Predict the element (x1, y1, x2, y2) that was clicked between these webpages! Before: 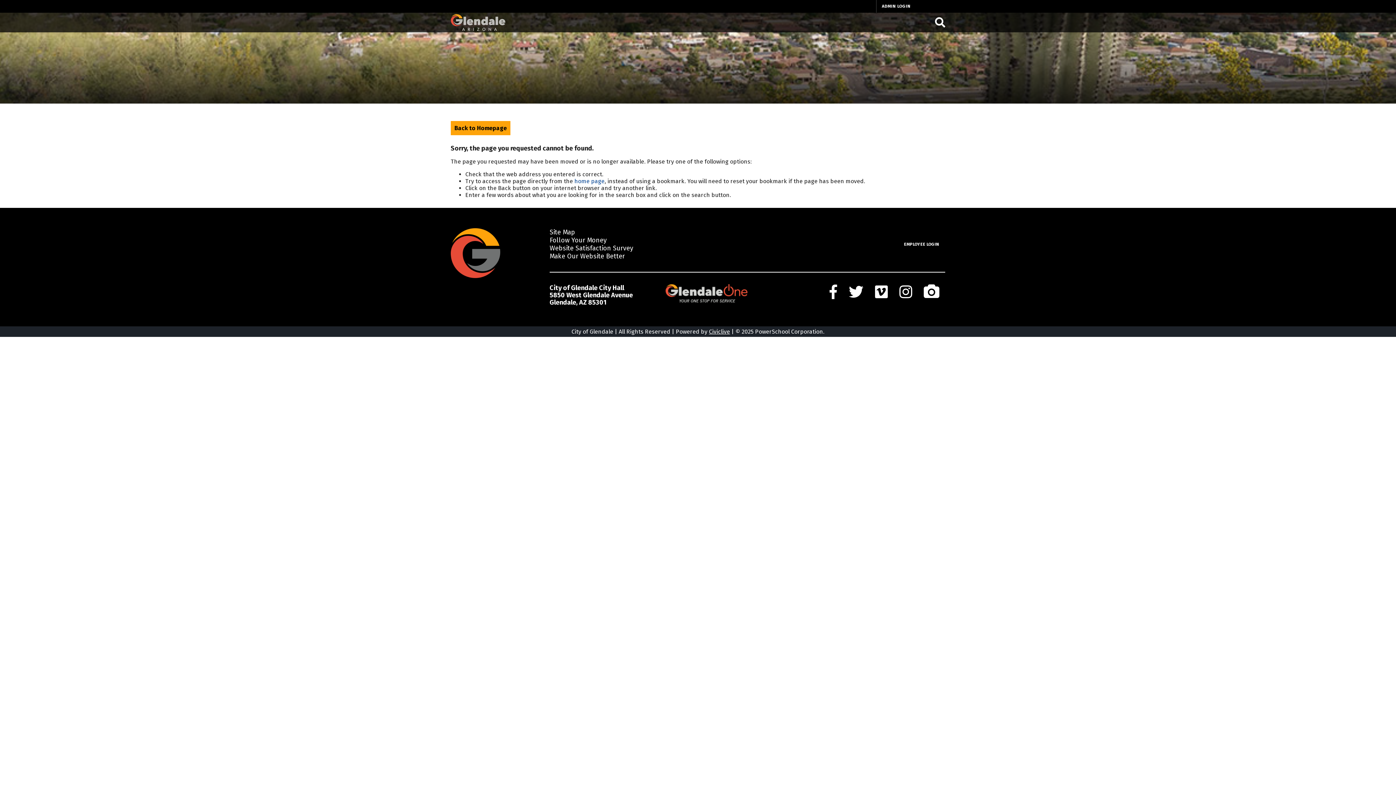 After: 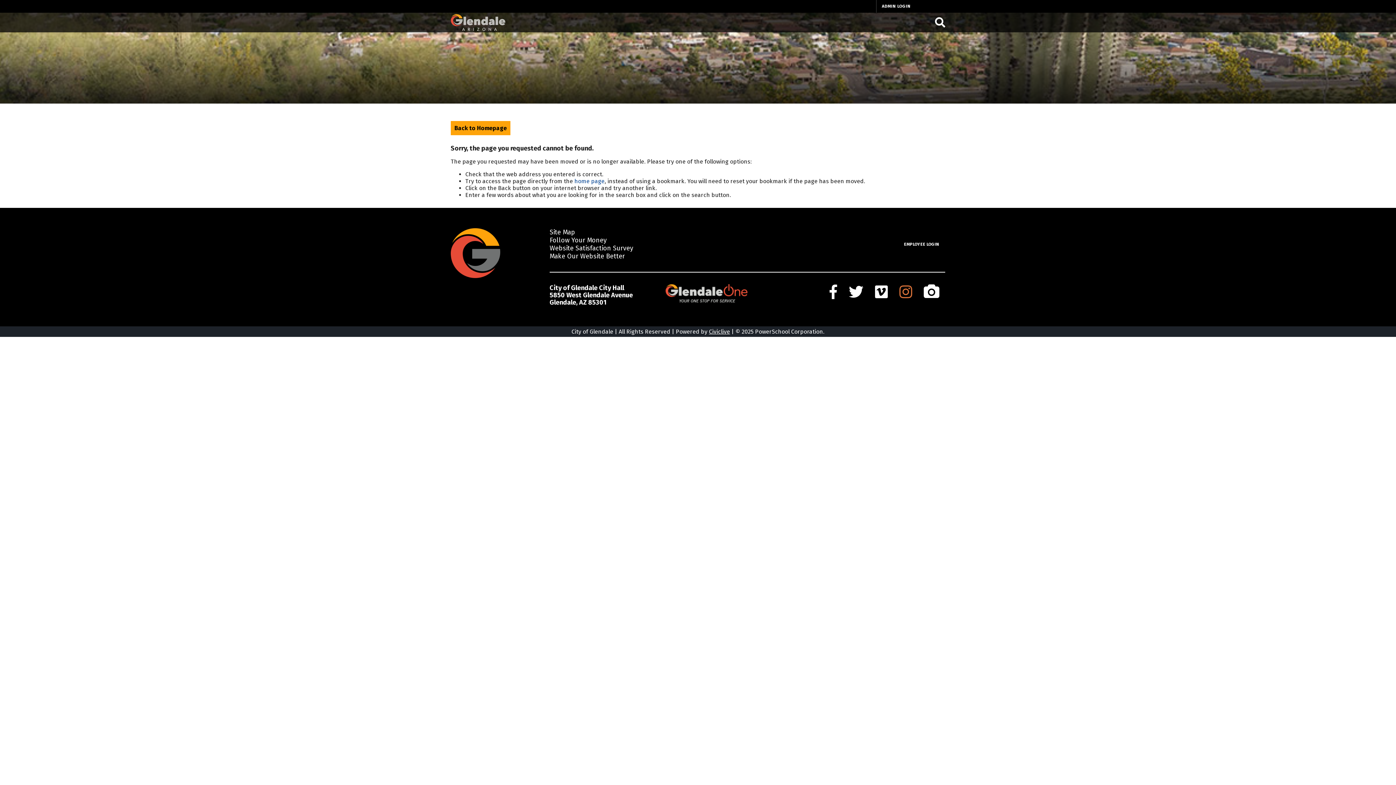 Action: label: Follow us on Instagram bbox: (893, 284, 918, 299)